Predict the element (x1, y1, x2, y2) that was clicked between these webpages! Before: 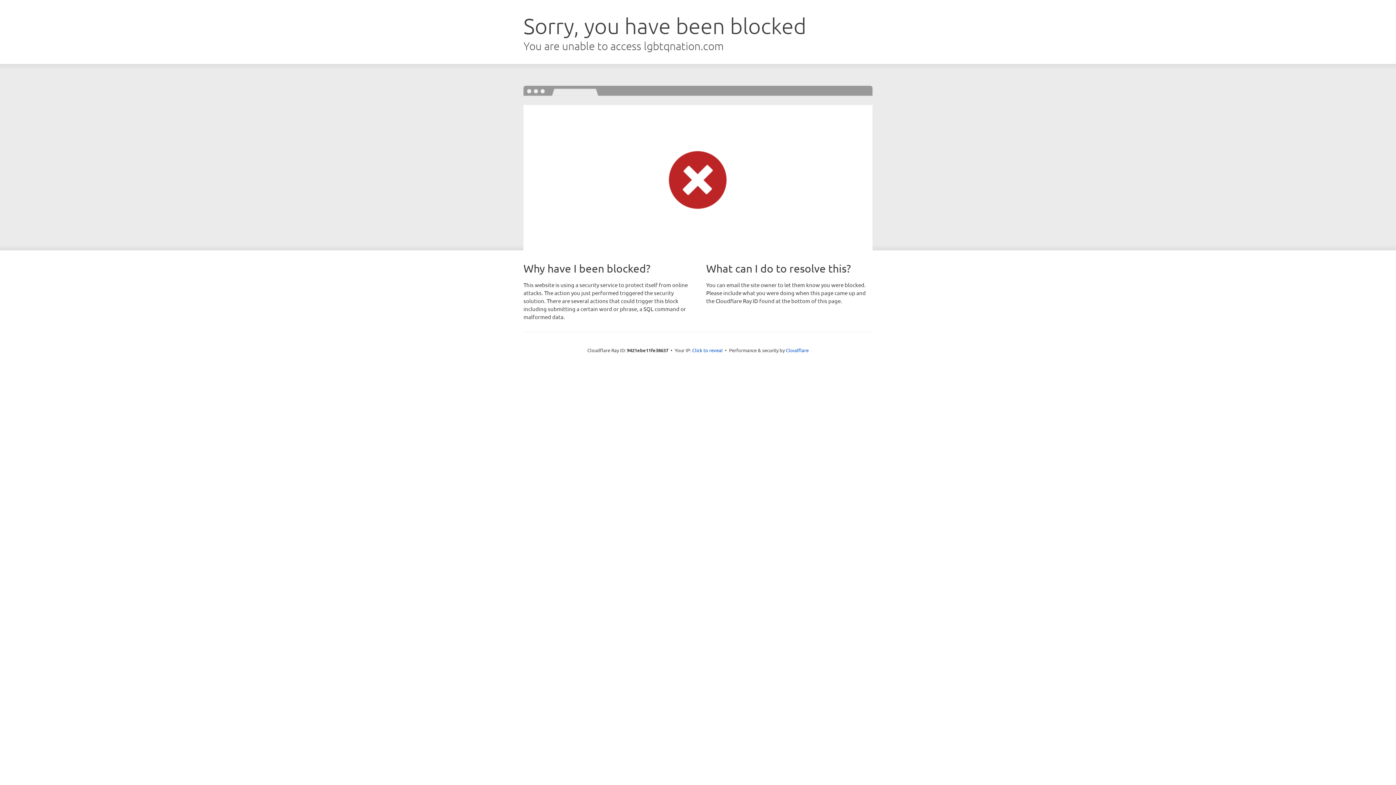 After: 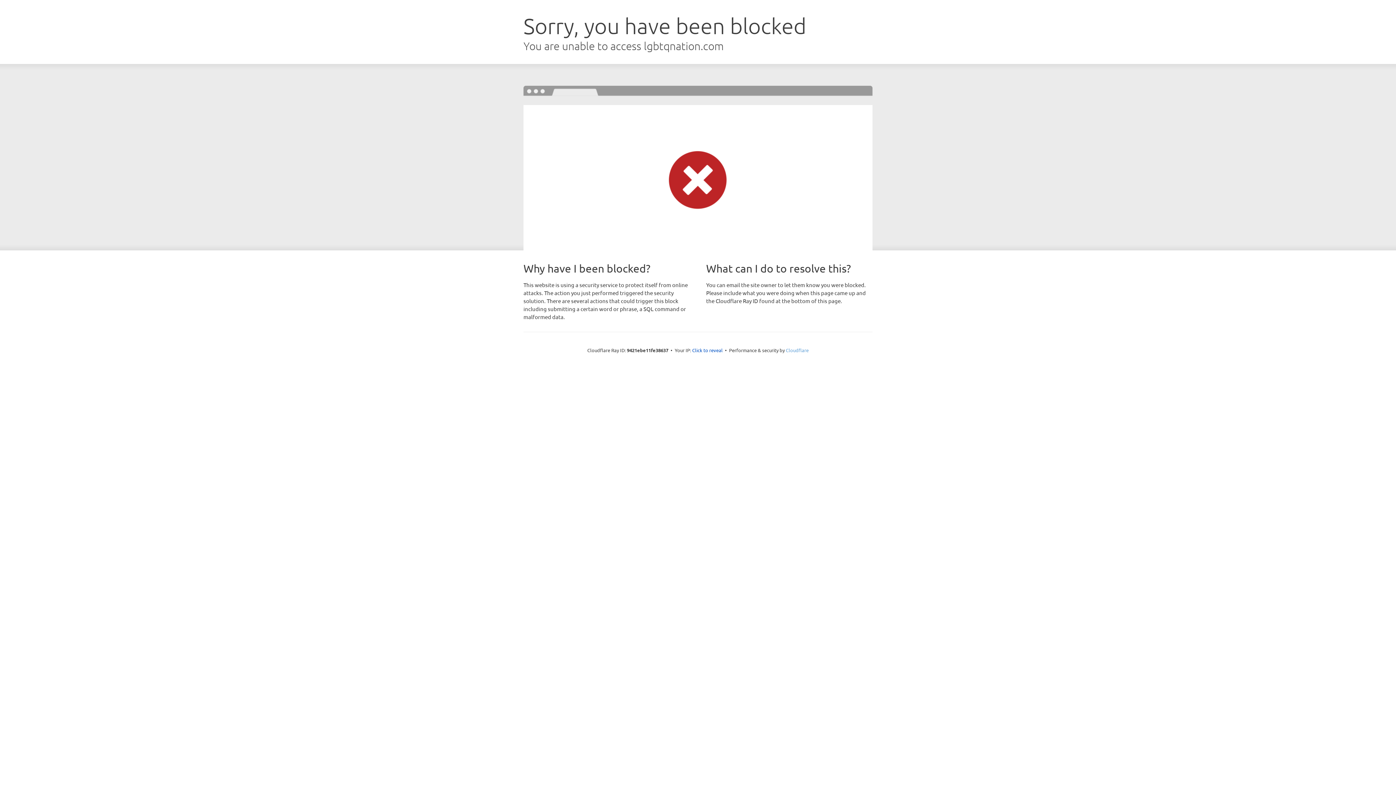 Action: label: Cloudflare bbox: (786, 347, 808, 353)